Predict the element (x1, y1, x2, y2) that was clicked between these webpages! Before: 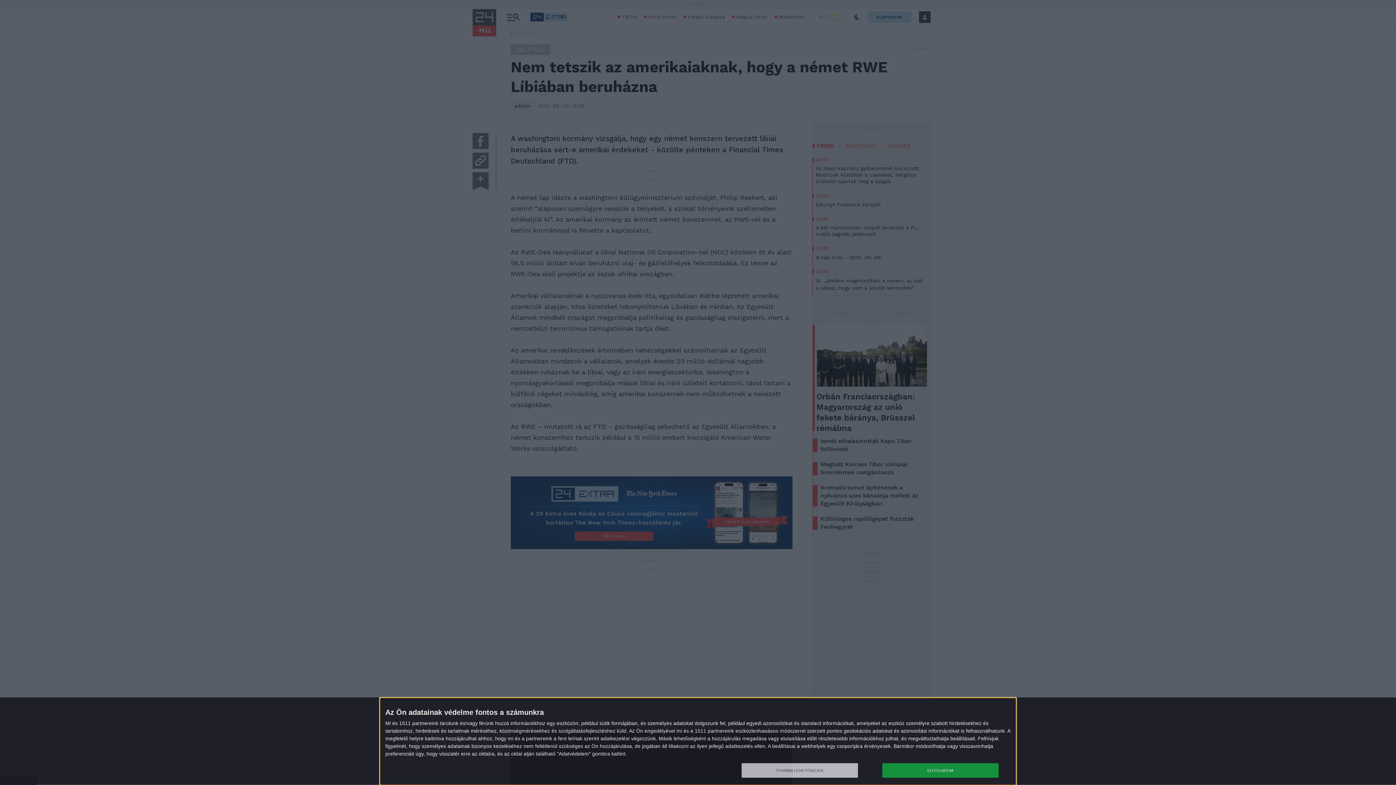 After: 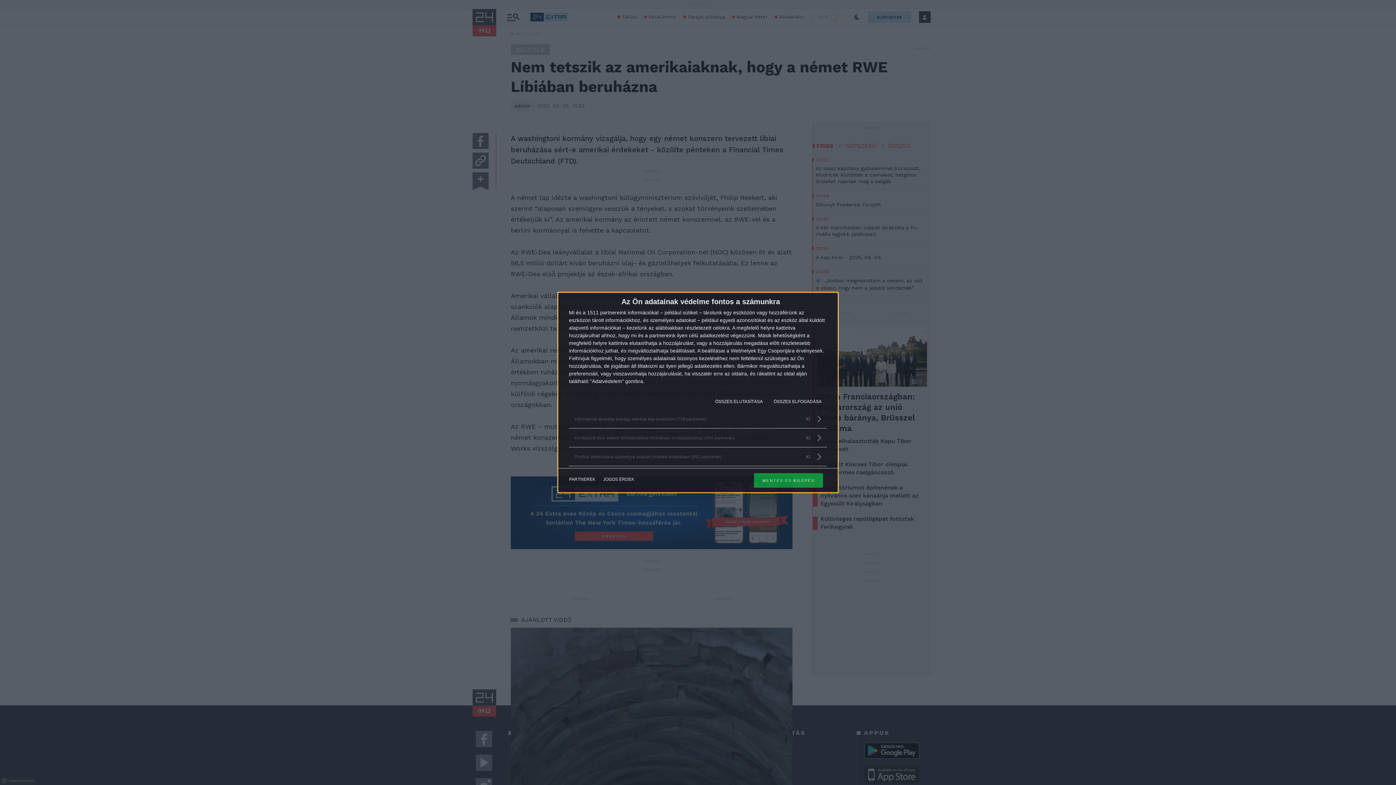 Action: label: TOVÁBBI LEHETŐSÉGEK bbox: (741, 763, 858, 778)